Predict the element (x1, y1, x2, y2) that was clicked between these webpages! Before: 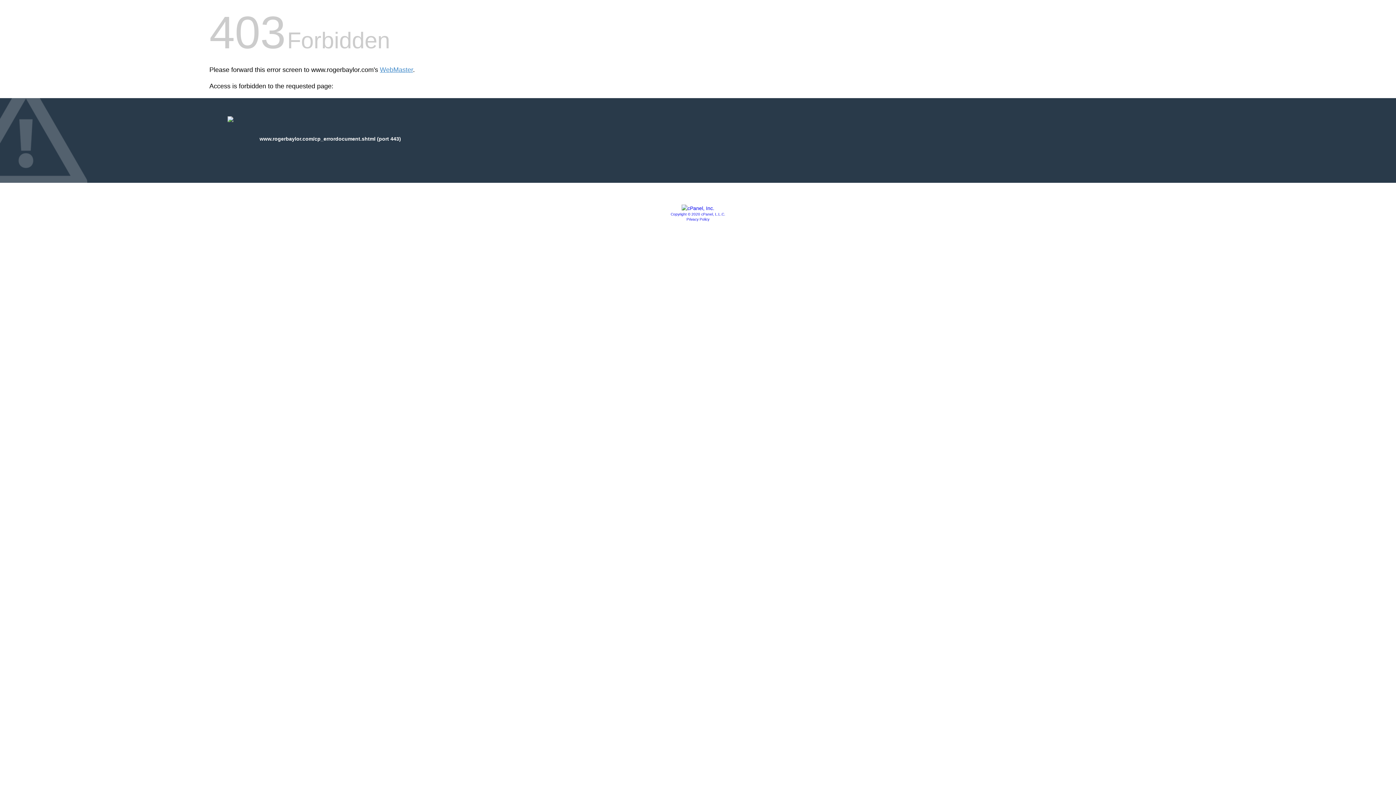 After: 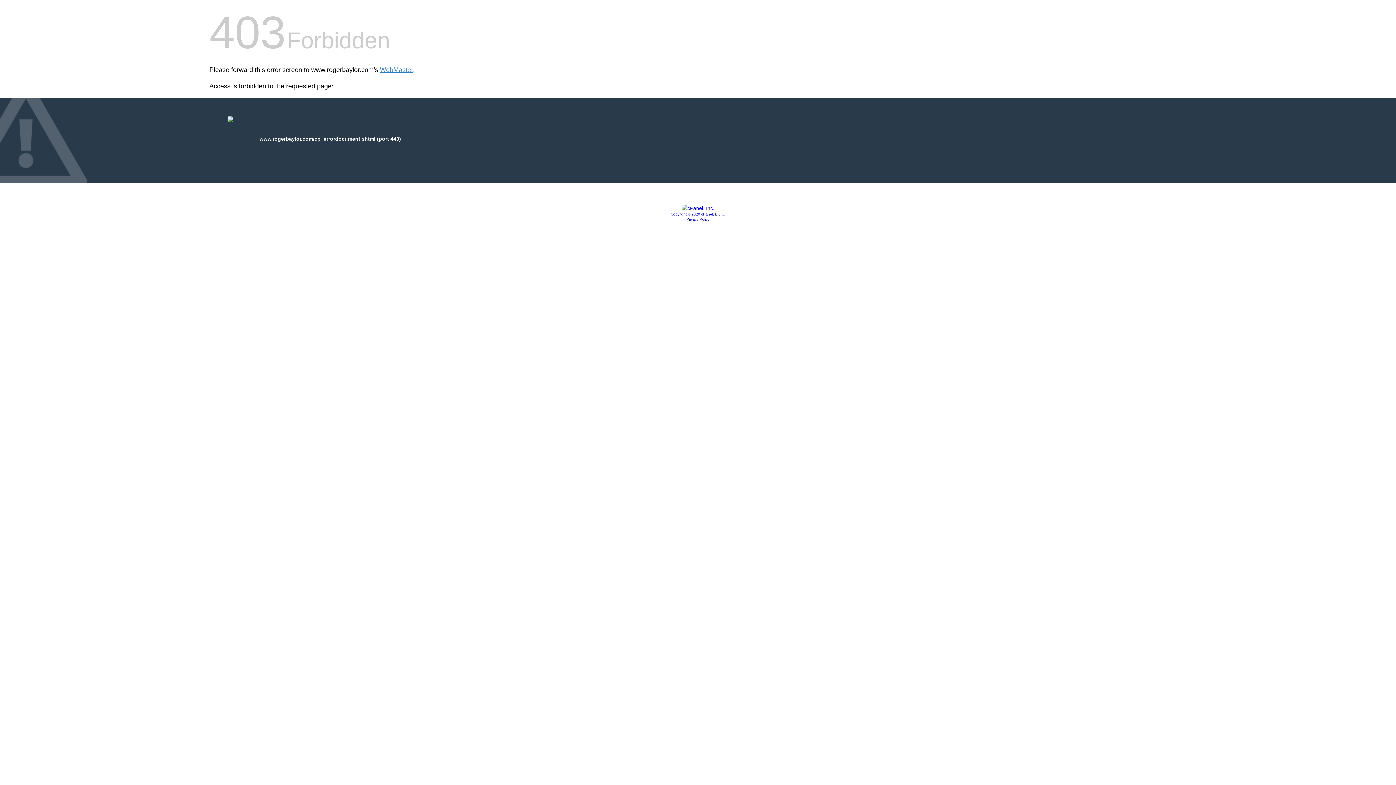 Action: bbox: (681, 205, 714, 211)